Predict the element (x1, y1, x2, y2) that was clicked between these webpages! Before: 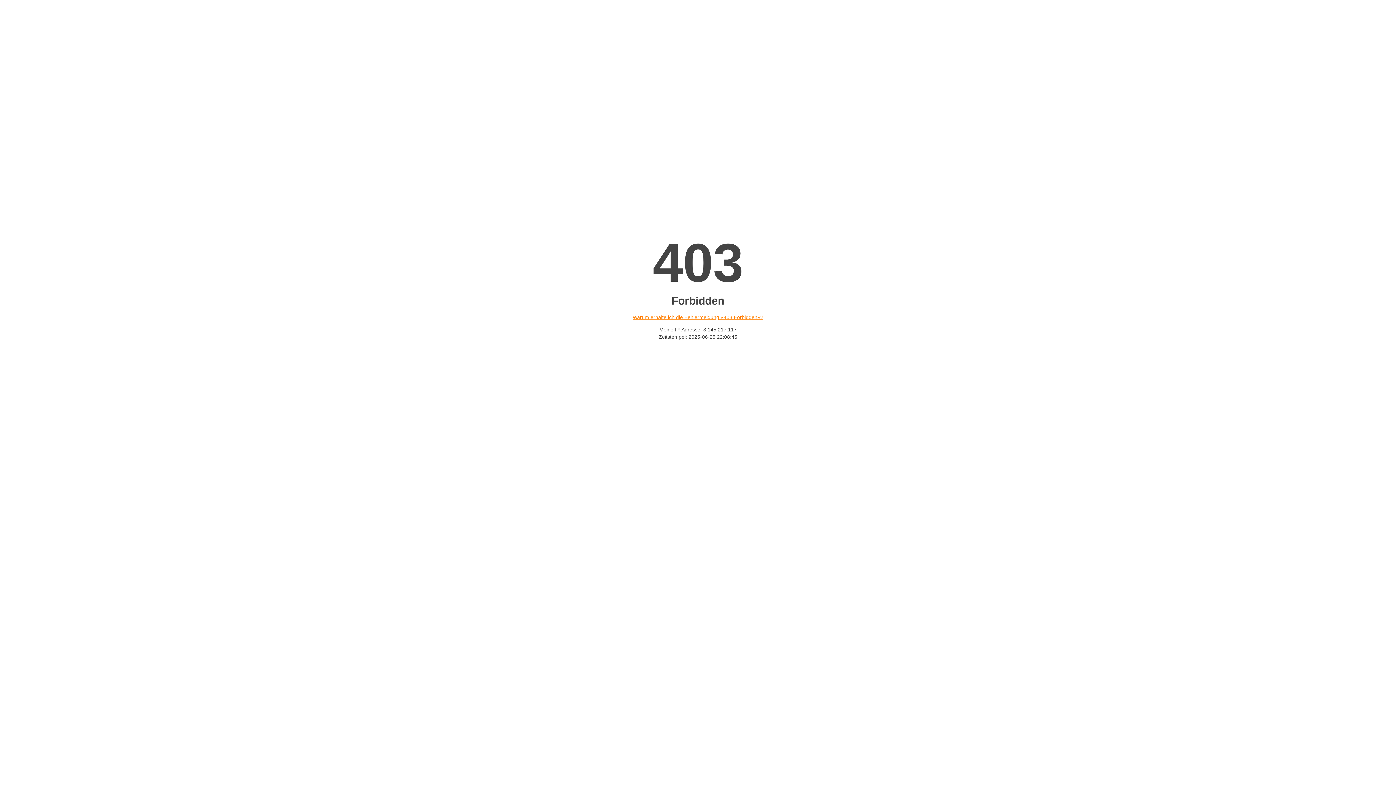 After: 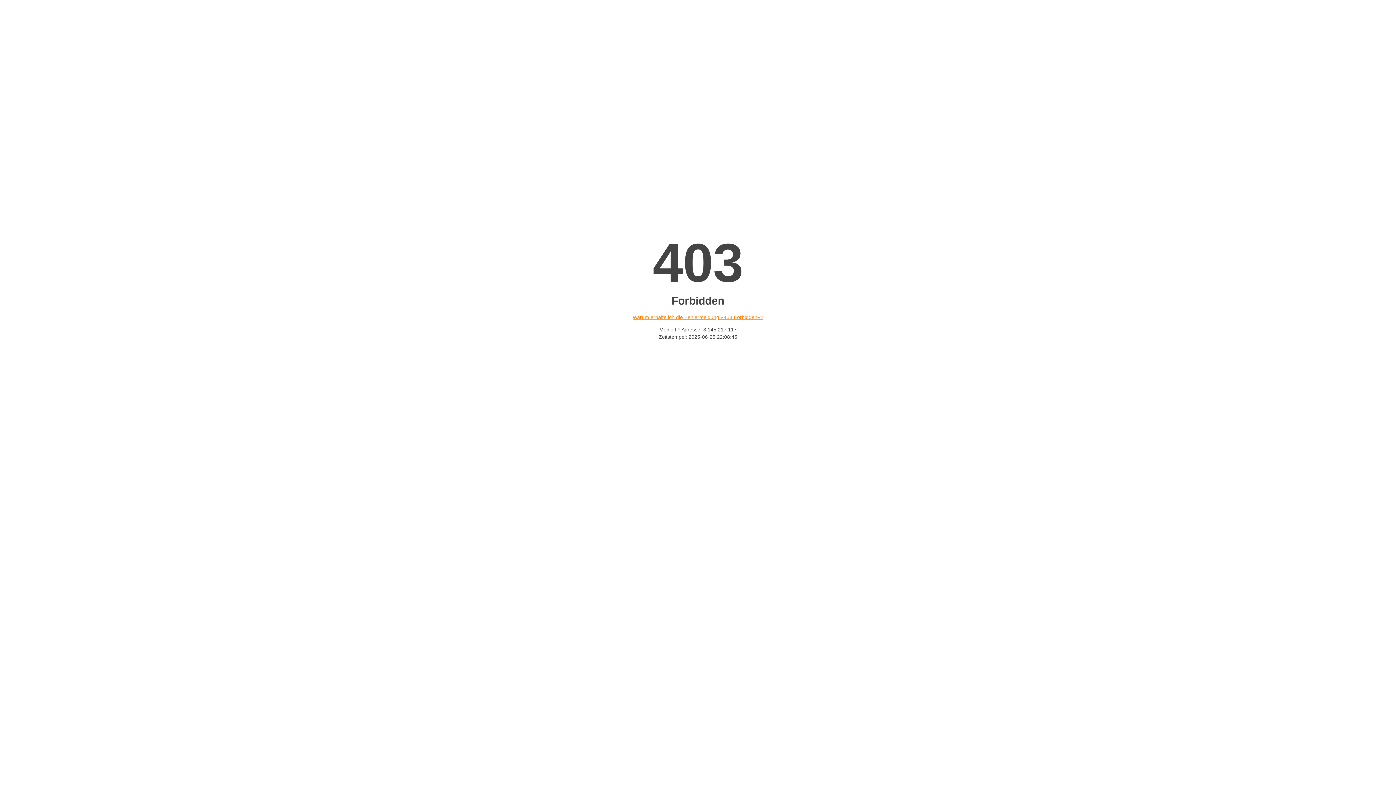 Action: label: Warum erhalte ich die Fehlermeldung «403 Forbidden»? bbox: (632, 314, 763, 320)